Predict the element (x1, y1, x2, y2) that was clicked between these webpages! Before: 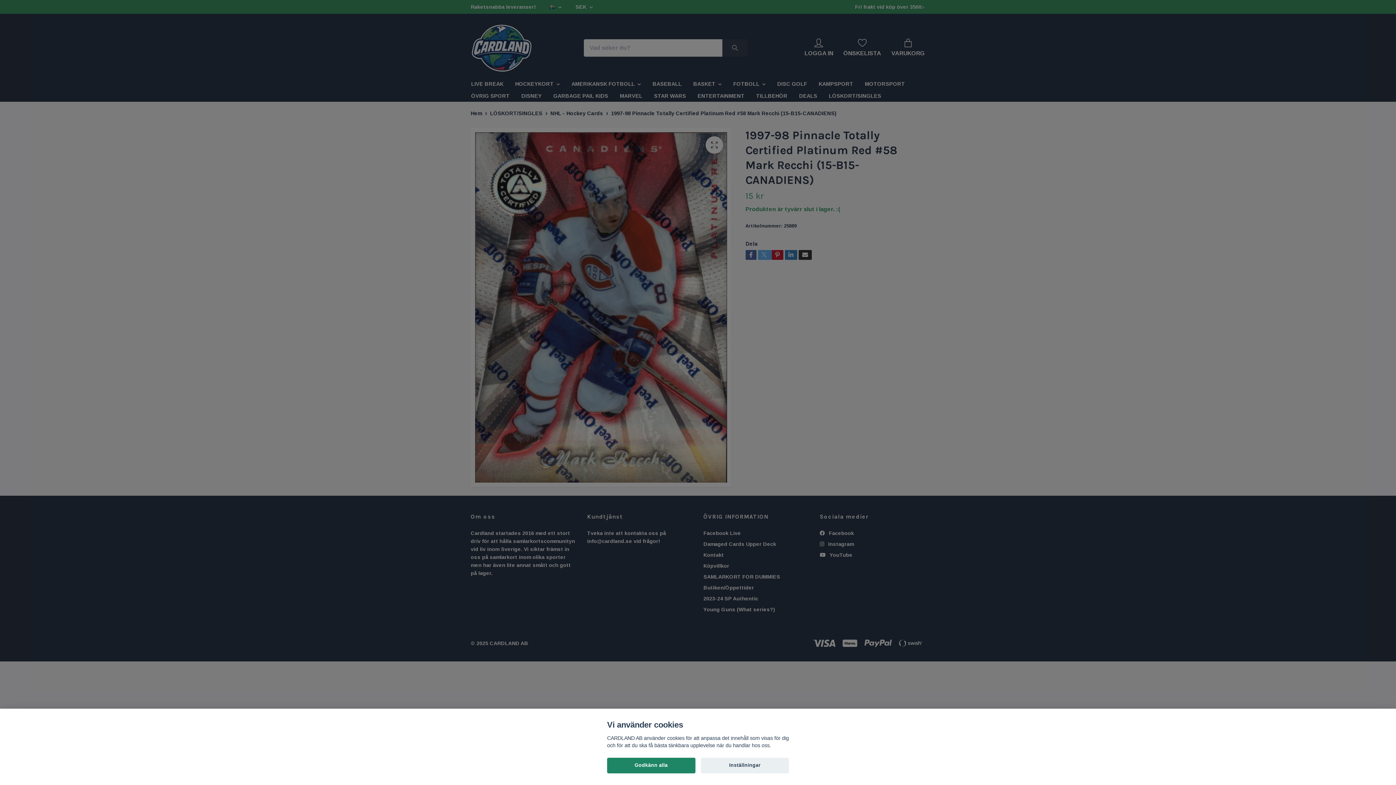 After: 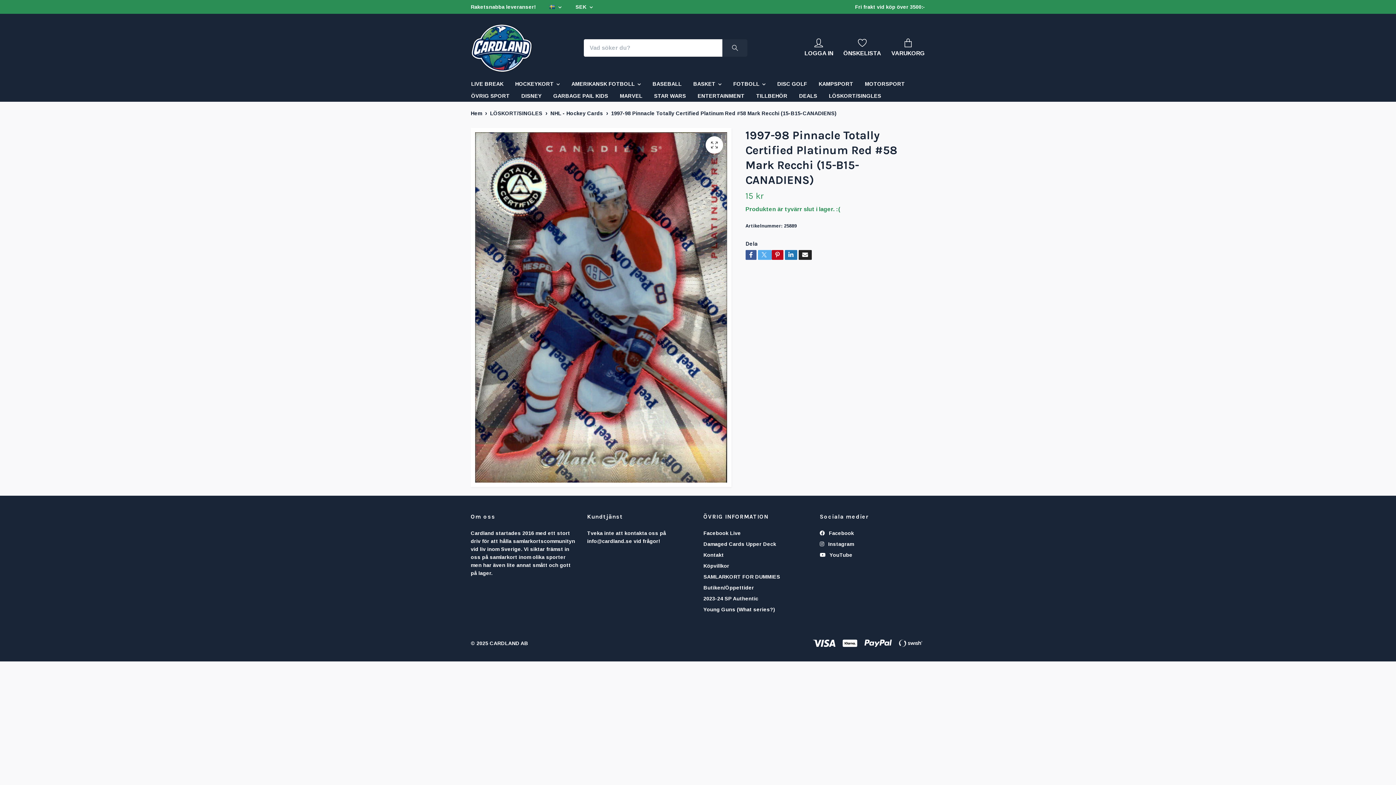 Action: bbox: (607, 758, 695, 773) label: Godkänn alla